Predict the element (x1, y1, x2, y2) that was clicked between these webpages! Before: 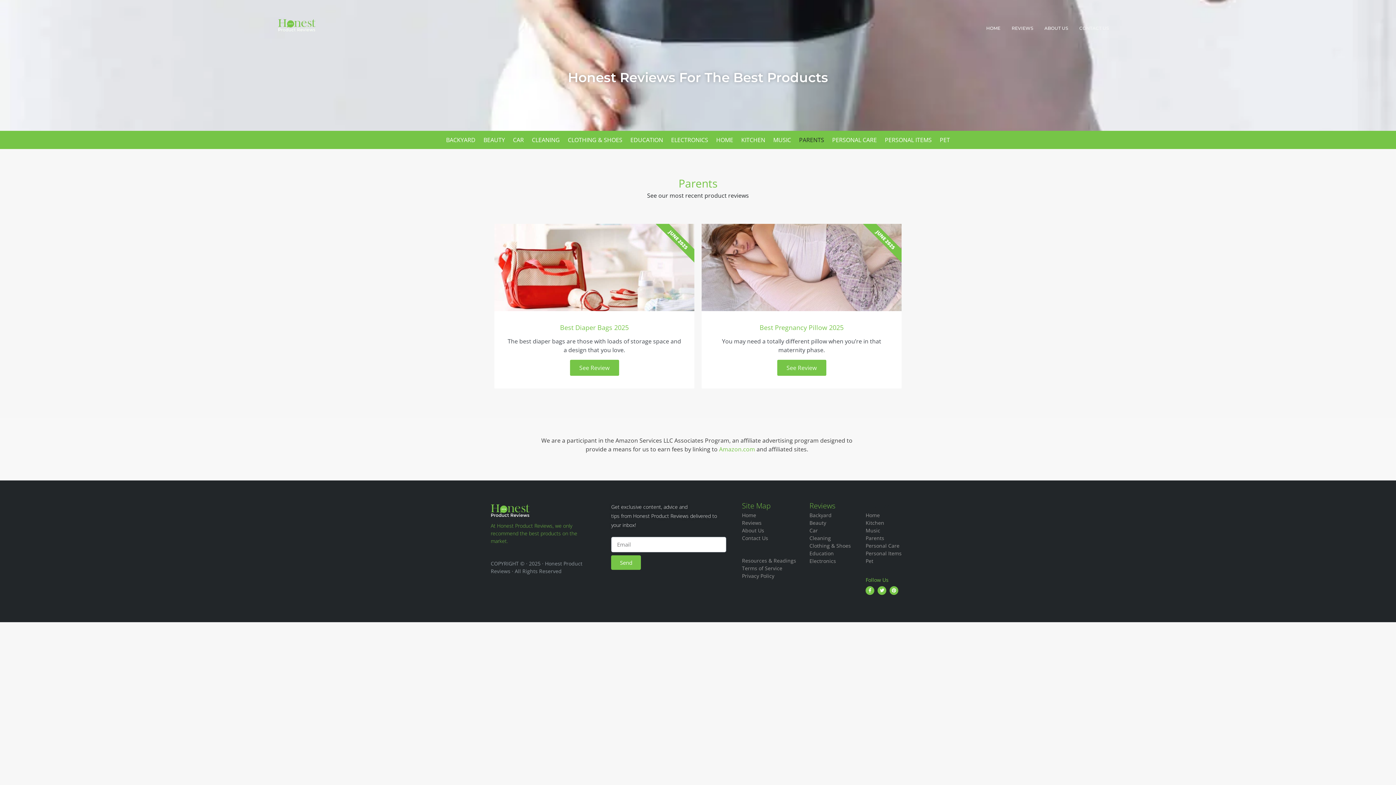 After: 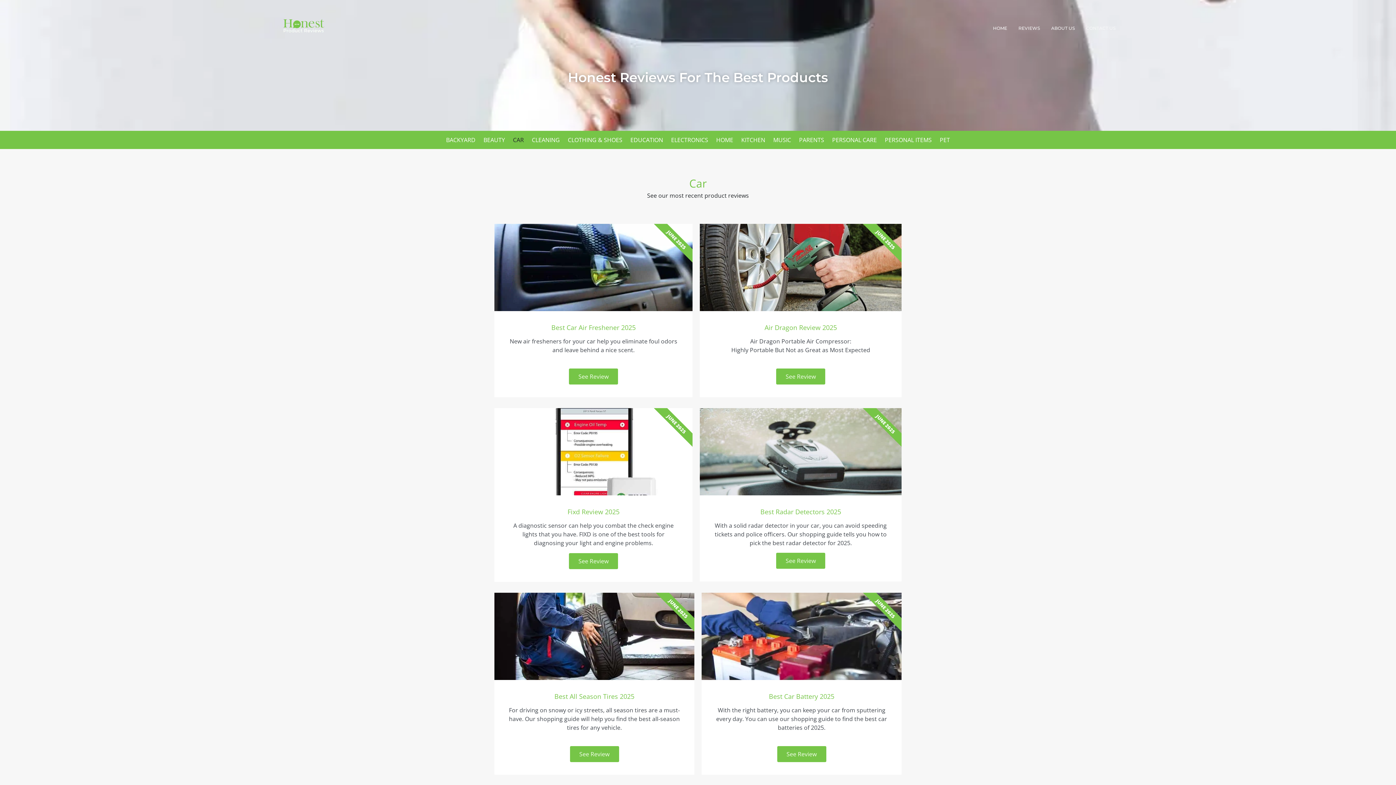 Action: label: Car bbox: (809, 527, 818, 534)